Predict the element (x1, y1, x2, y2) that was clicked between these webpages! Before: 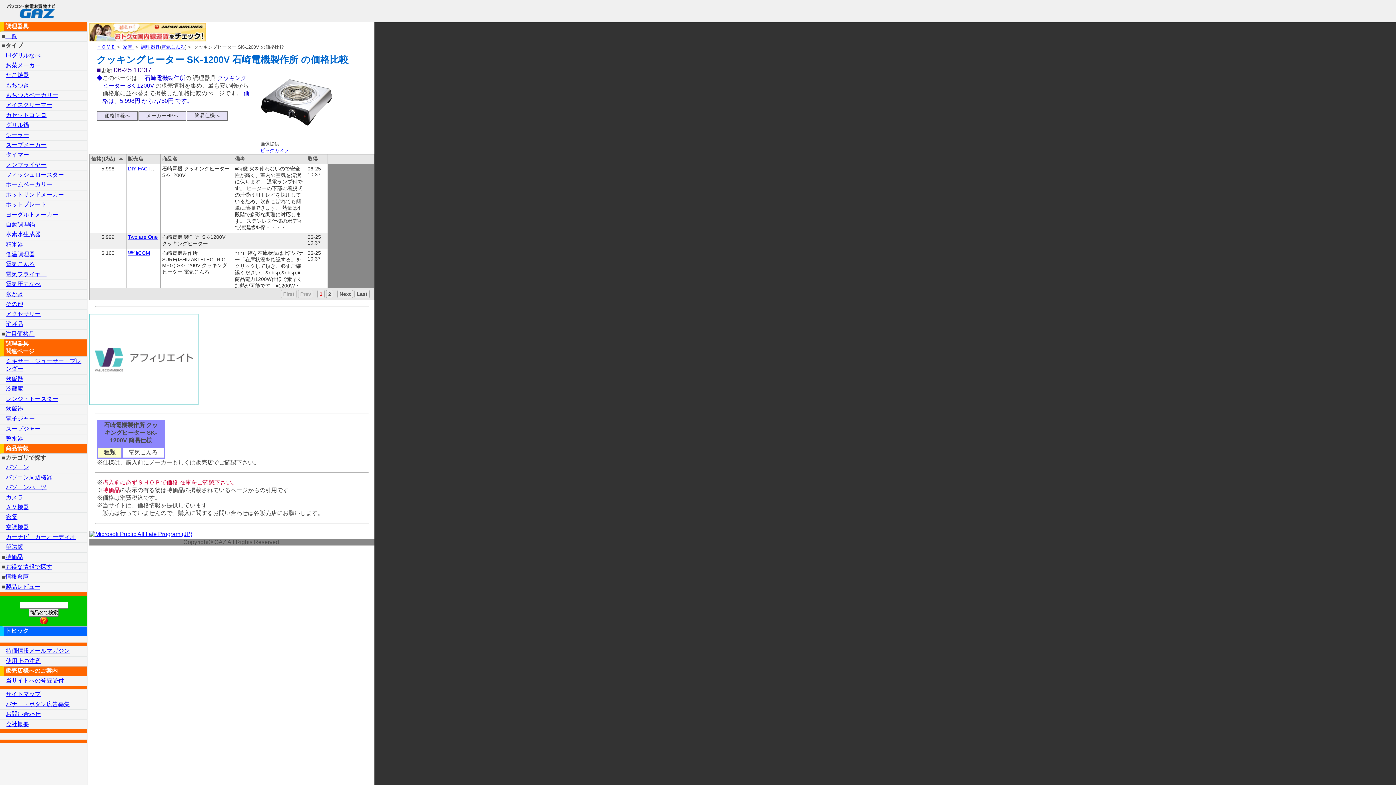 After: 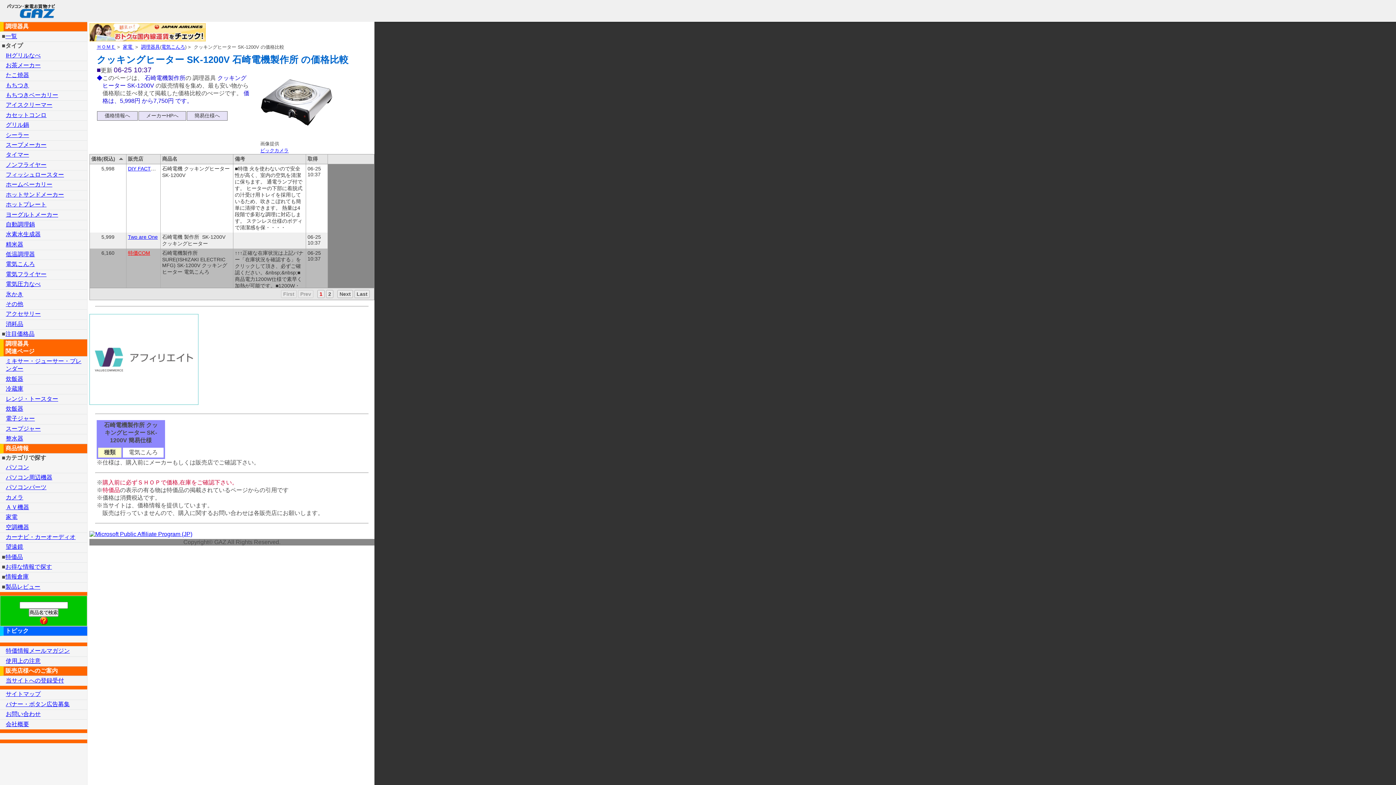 Action: label: 特価COM bbox: (128, 249, 150, 256)